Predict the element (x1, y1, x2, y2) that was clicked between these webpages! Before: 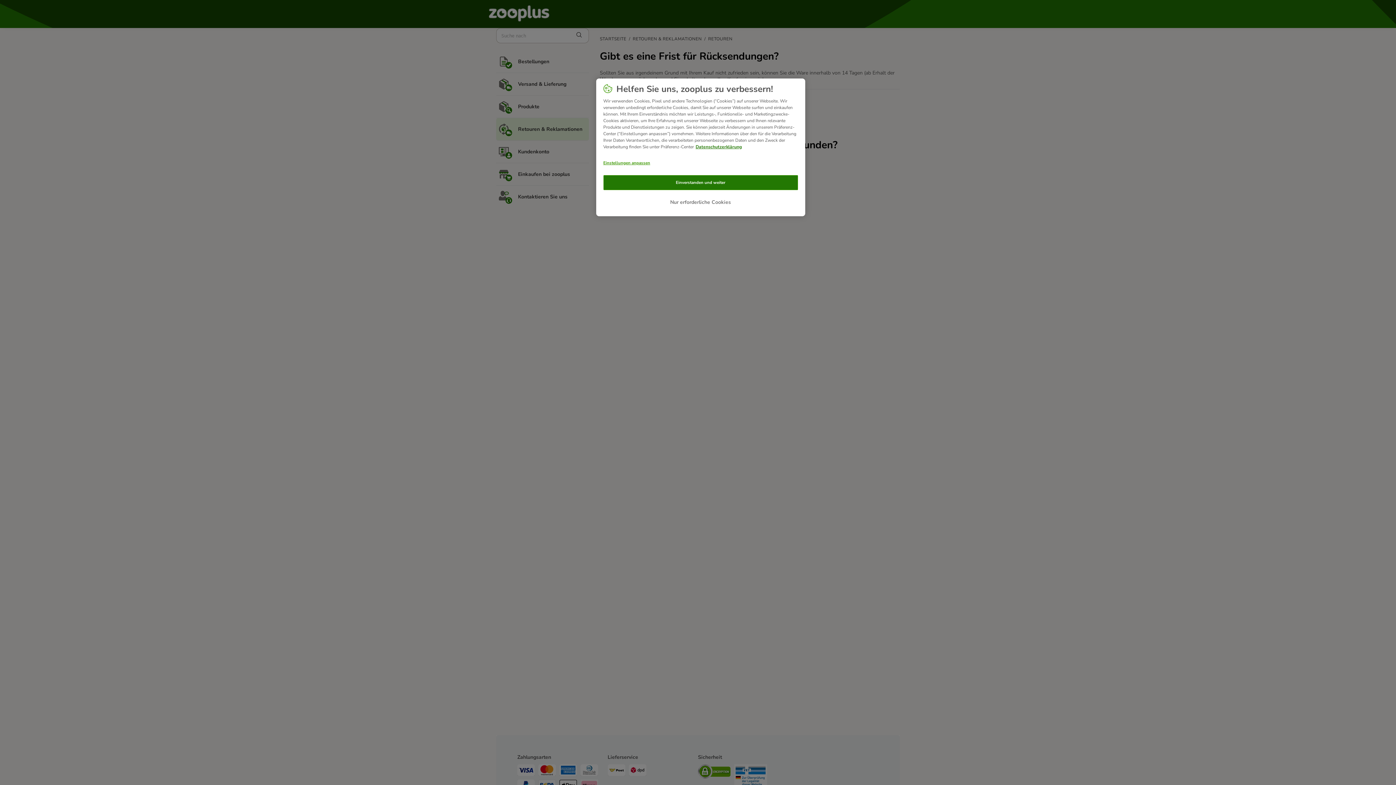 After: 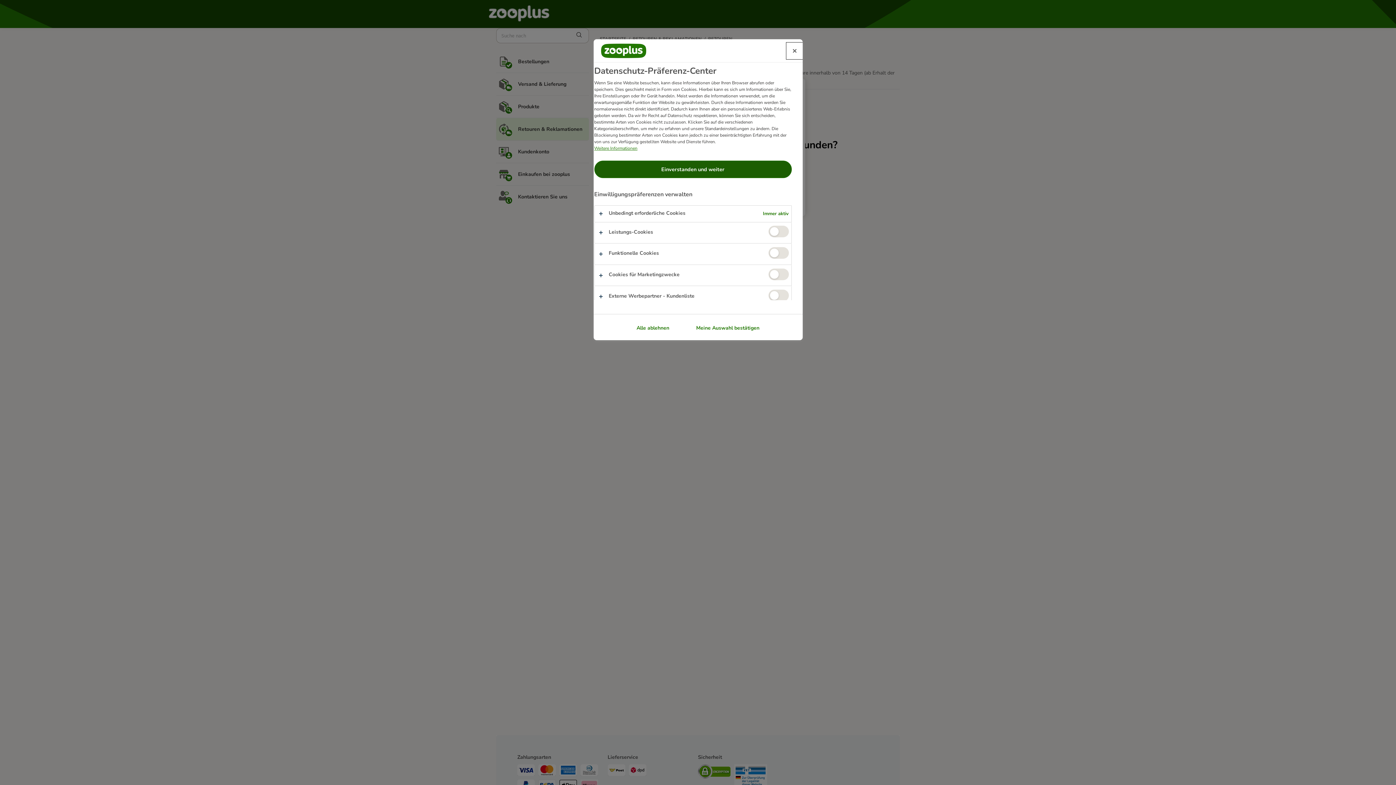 Action: bbox: (603, 156, 652, 170) label: Einstellungen anpassen